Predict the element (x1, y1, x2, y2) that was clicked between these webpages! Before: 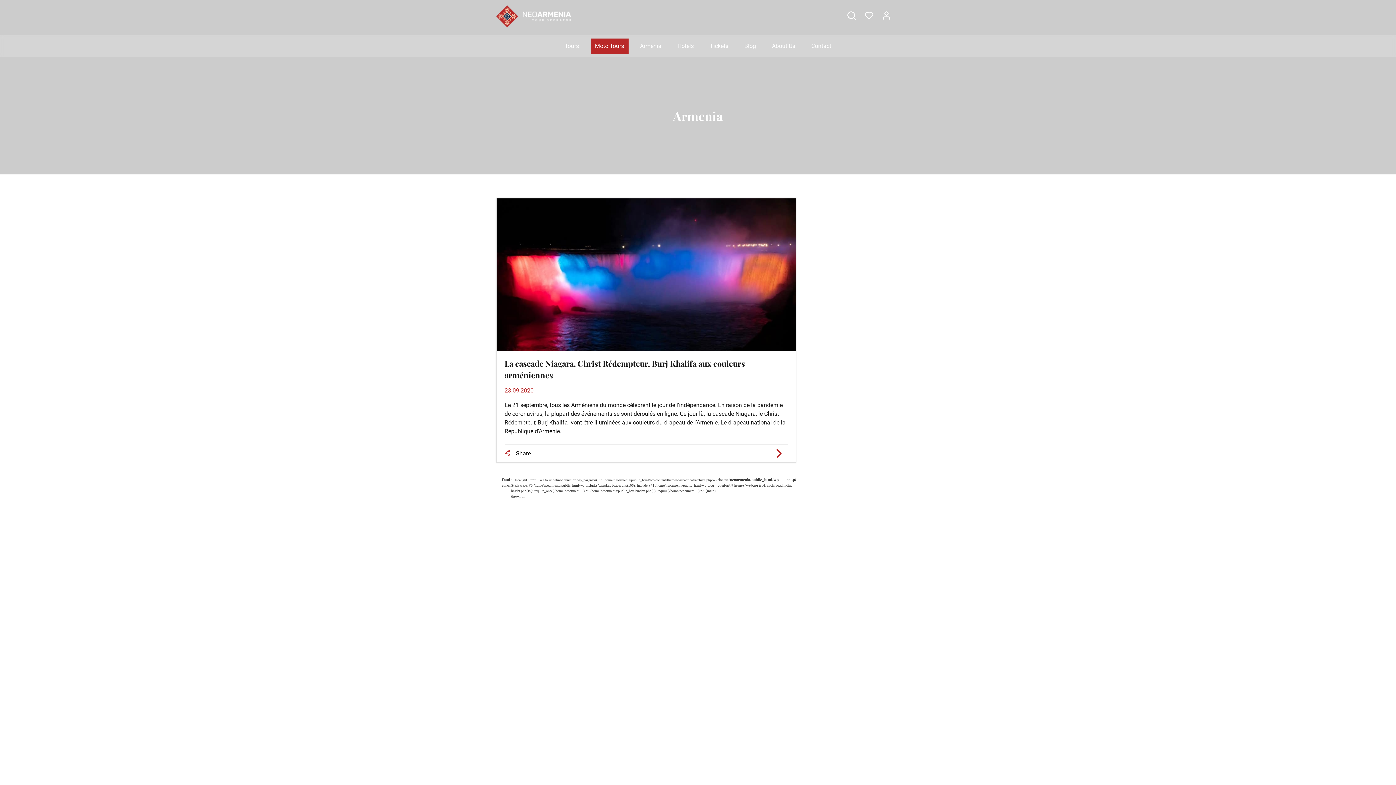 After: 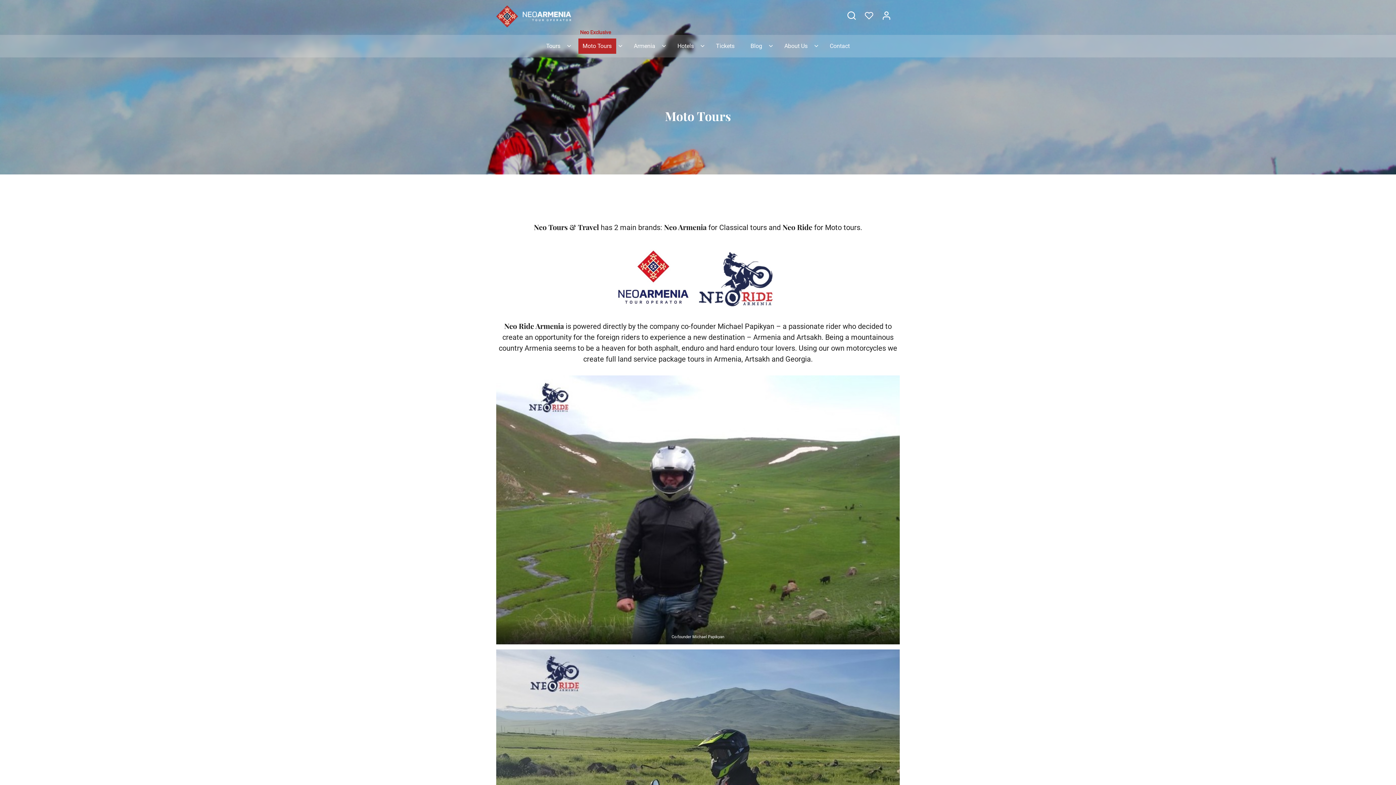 Action: label: Moto Tours bbox: (590, 38, 628, 53)